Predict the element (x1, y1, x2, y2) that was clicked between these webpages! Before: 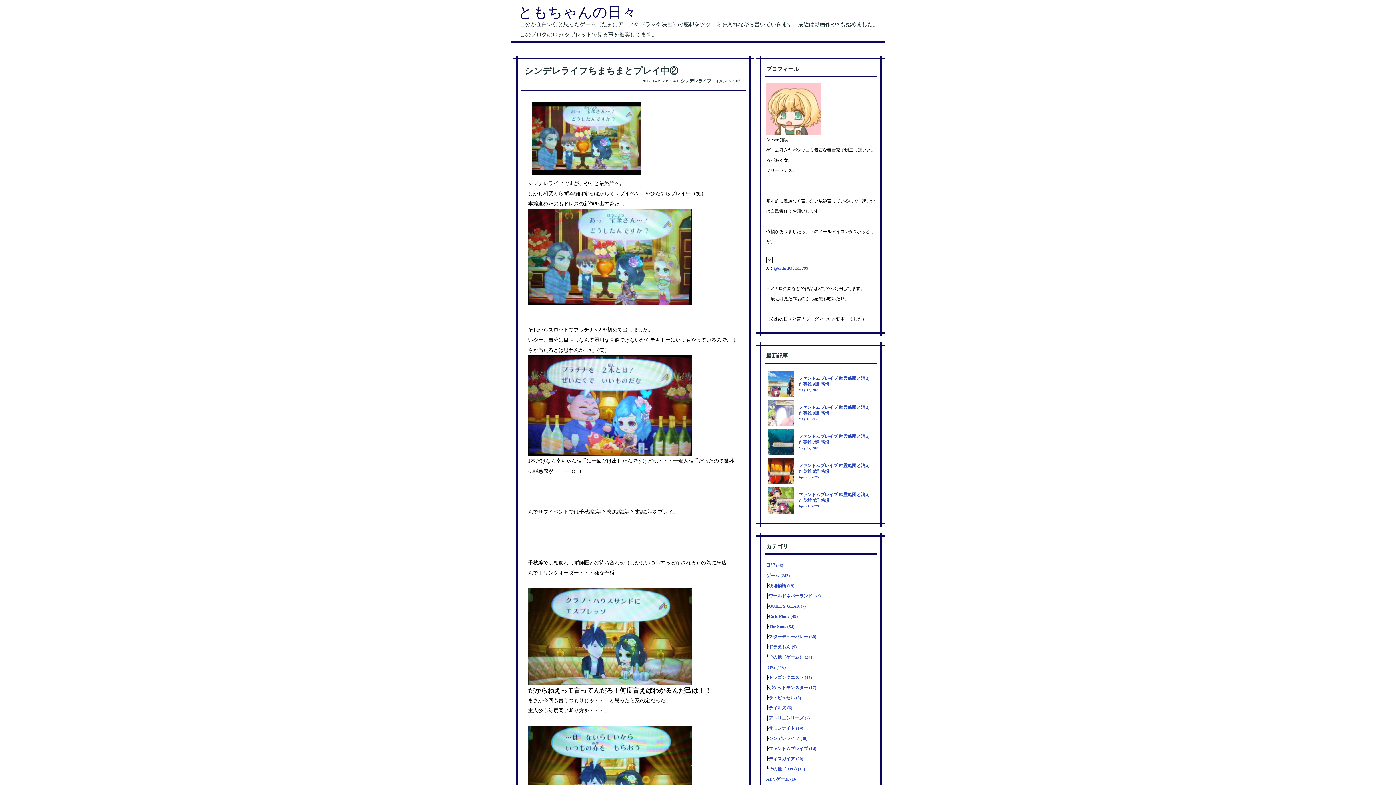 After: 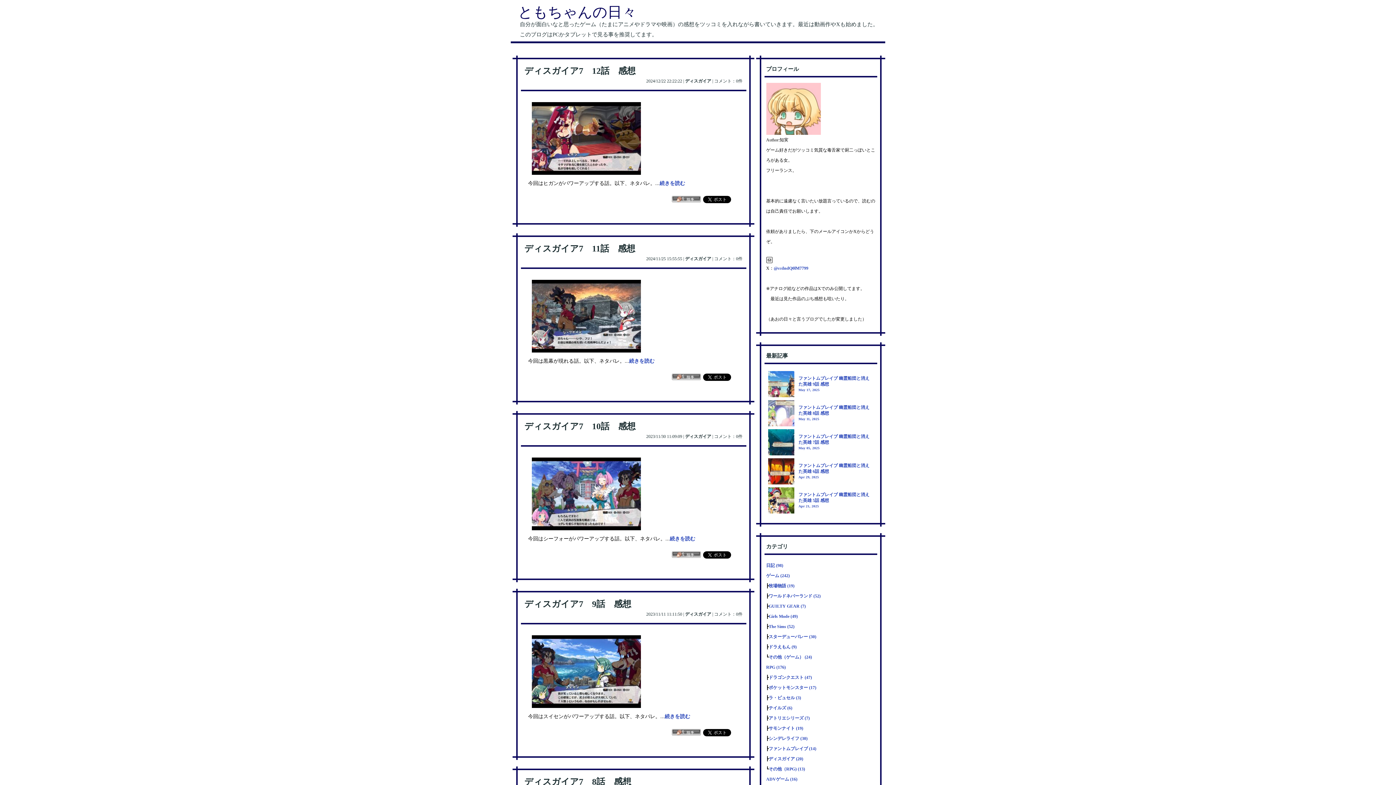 Action: bbox: (768, 756, 803, 761) label: ディスガイア (20)